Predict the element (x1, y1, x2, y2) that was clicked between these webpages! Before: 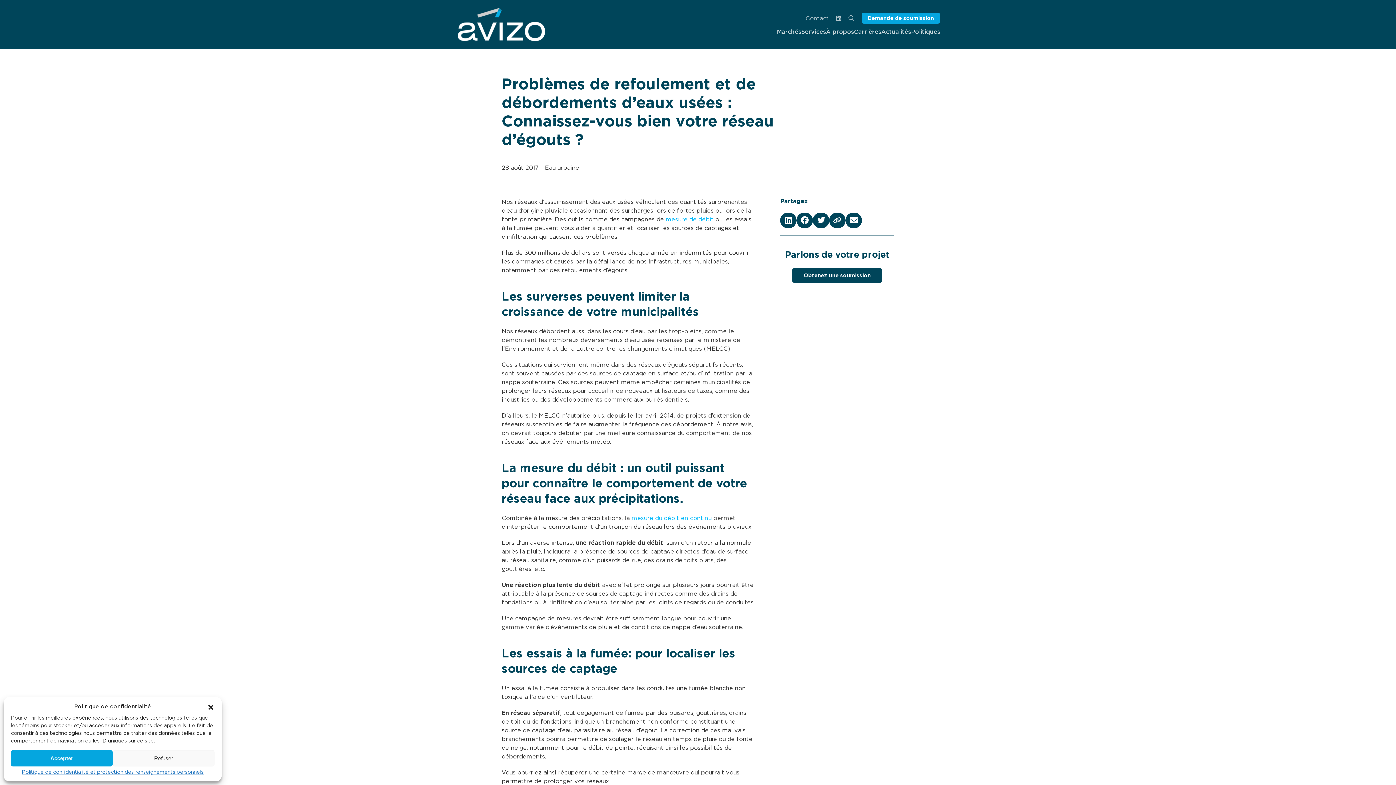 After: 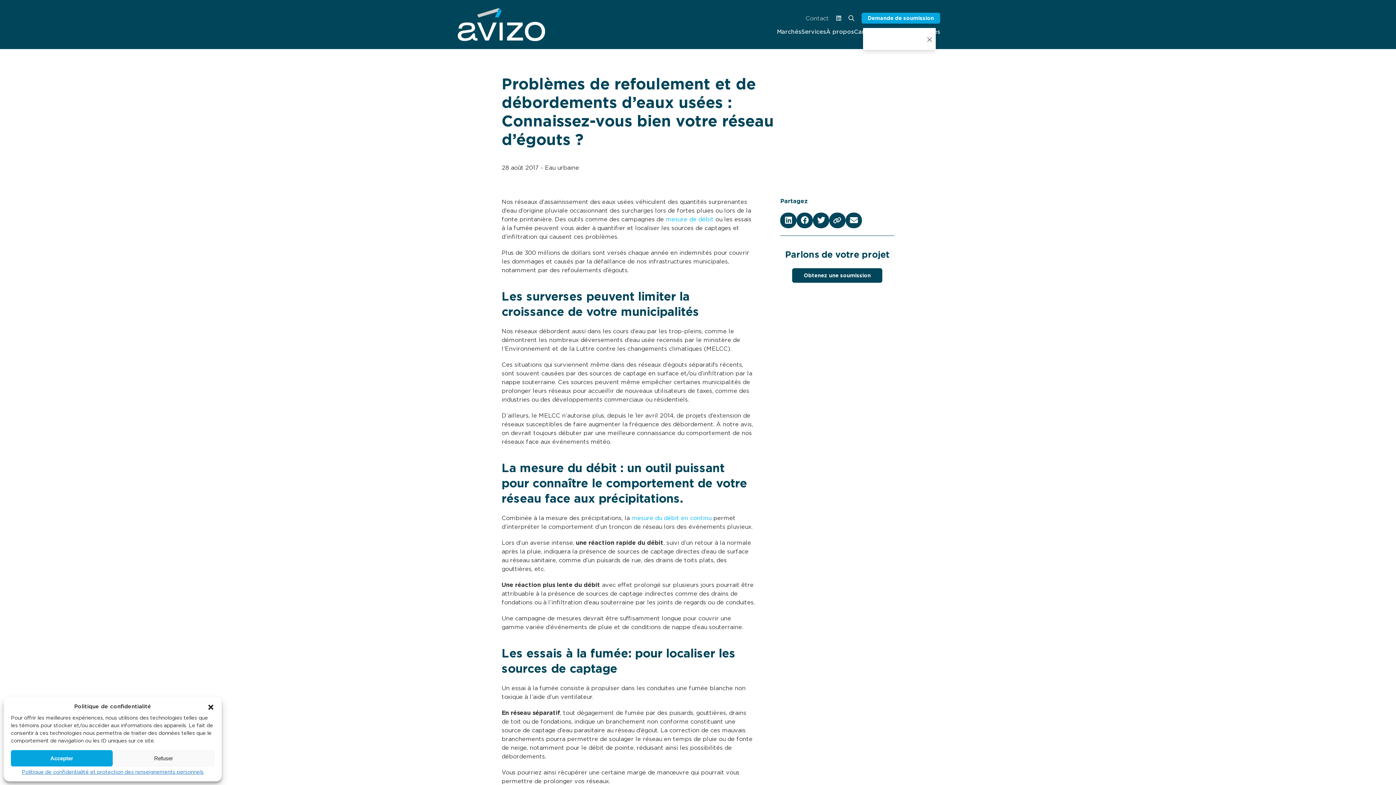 Action: bbox: (848, 13, 854, 22)